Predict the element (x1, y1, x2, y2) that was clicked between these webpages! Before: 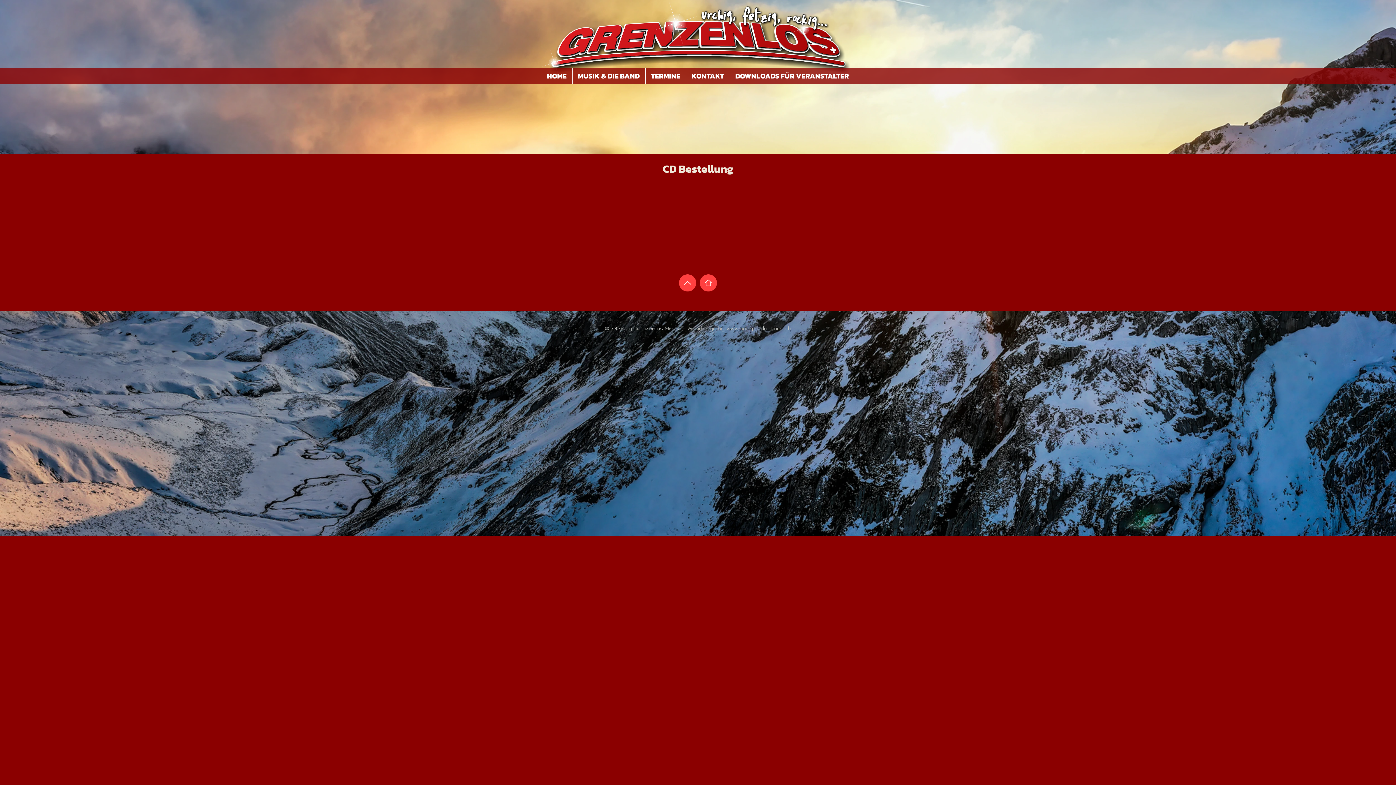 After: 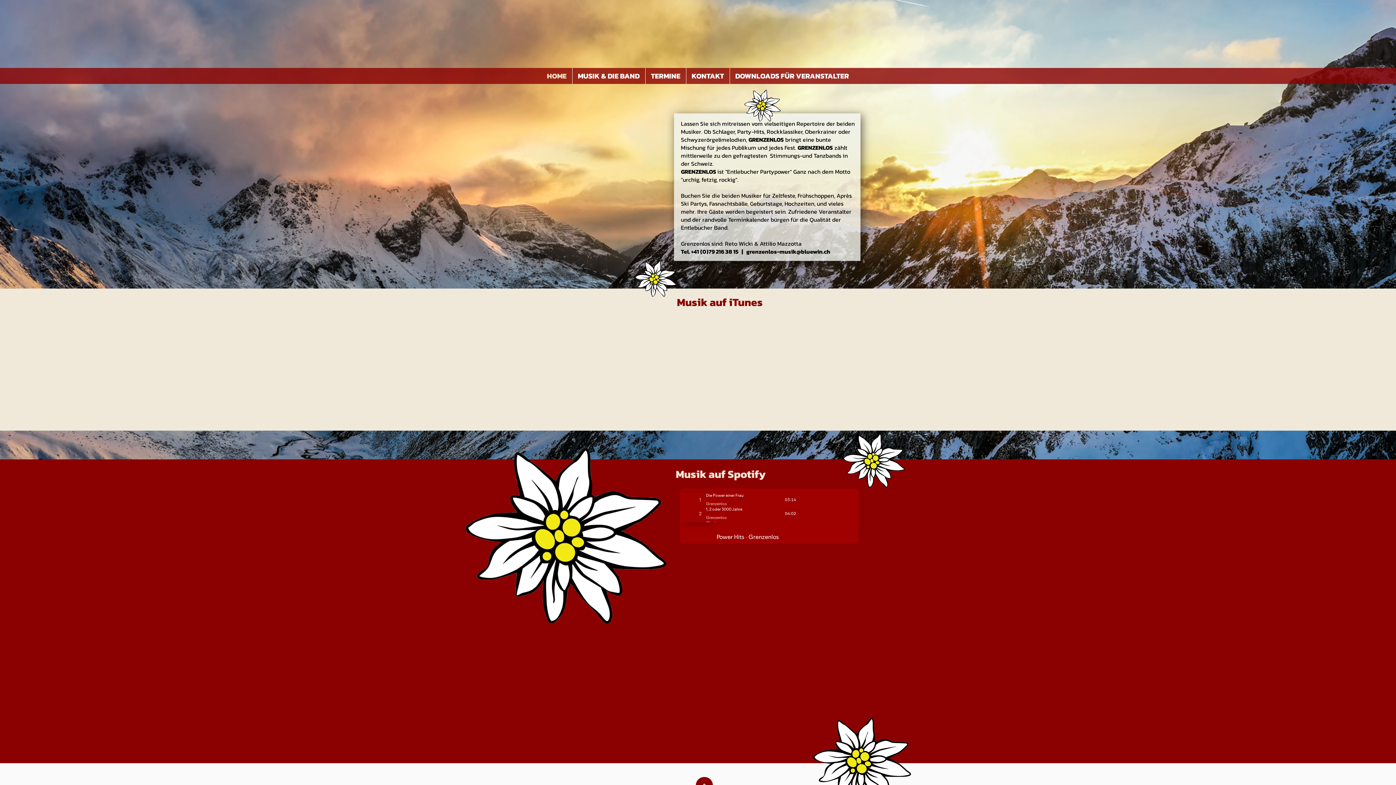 Action: label: MUSIK & DIE BAND bbox: (572, 68, 645, 84)